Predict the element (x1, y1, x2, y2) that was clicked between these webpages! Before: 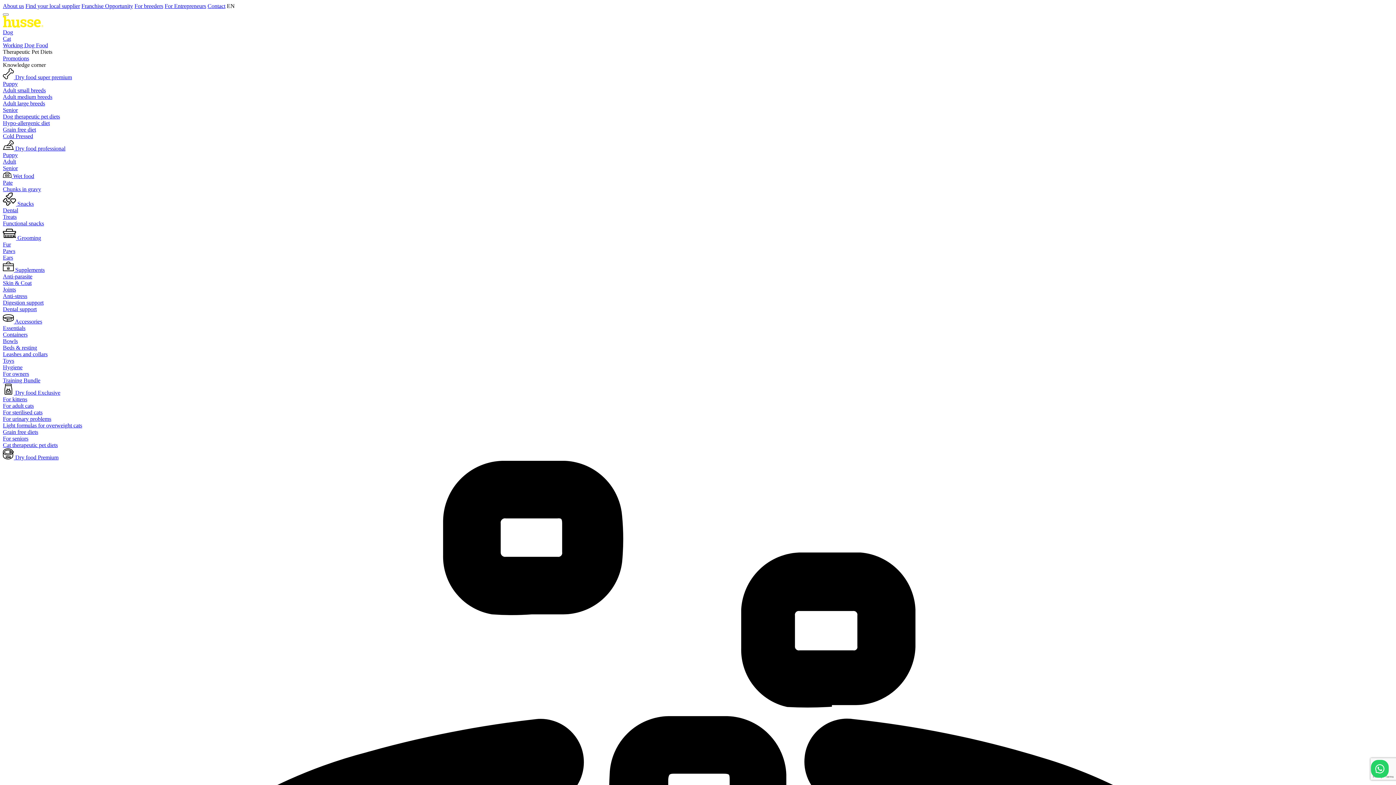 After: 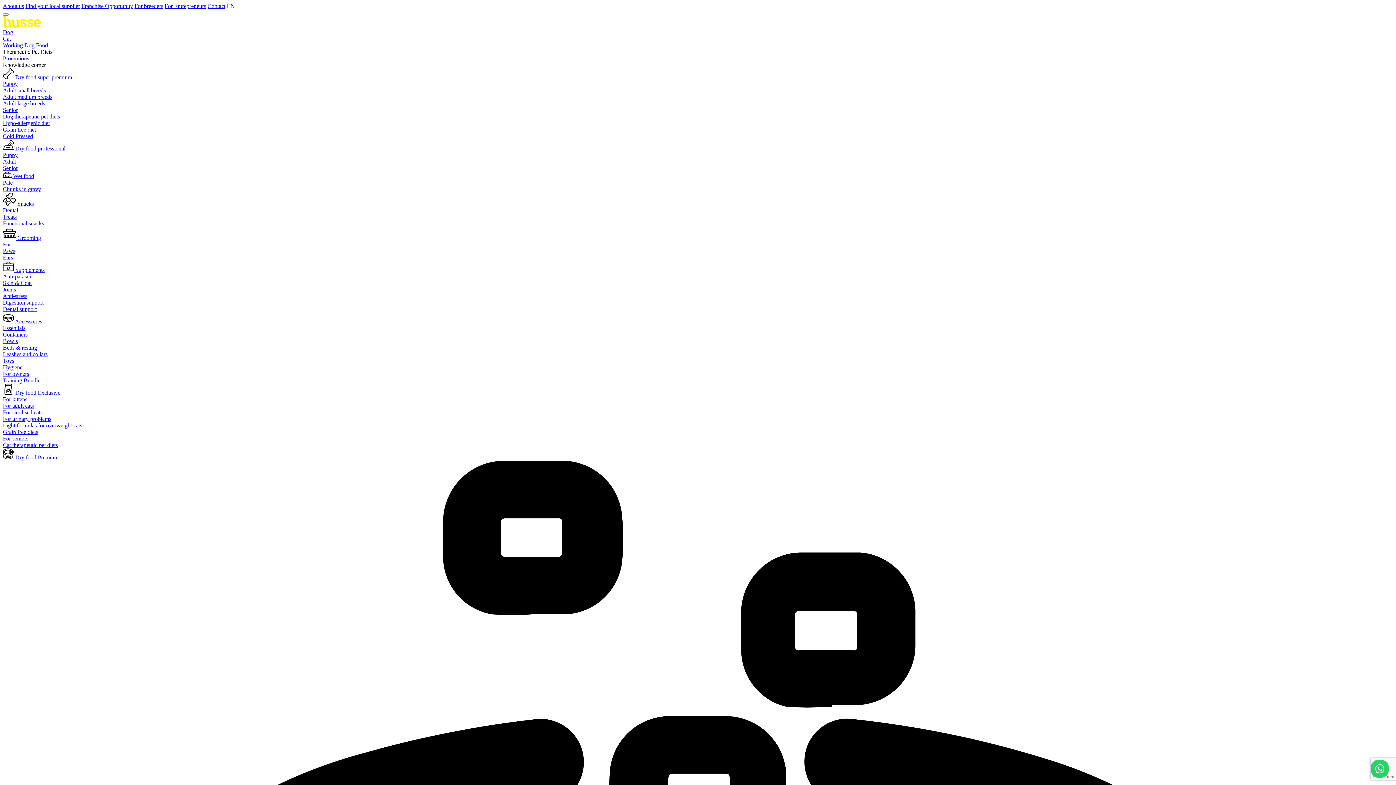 Action: bbox: (2, 416, 51, 422) label: For urinary problems